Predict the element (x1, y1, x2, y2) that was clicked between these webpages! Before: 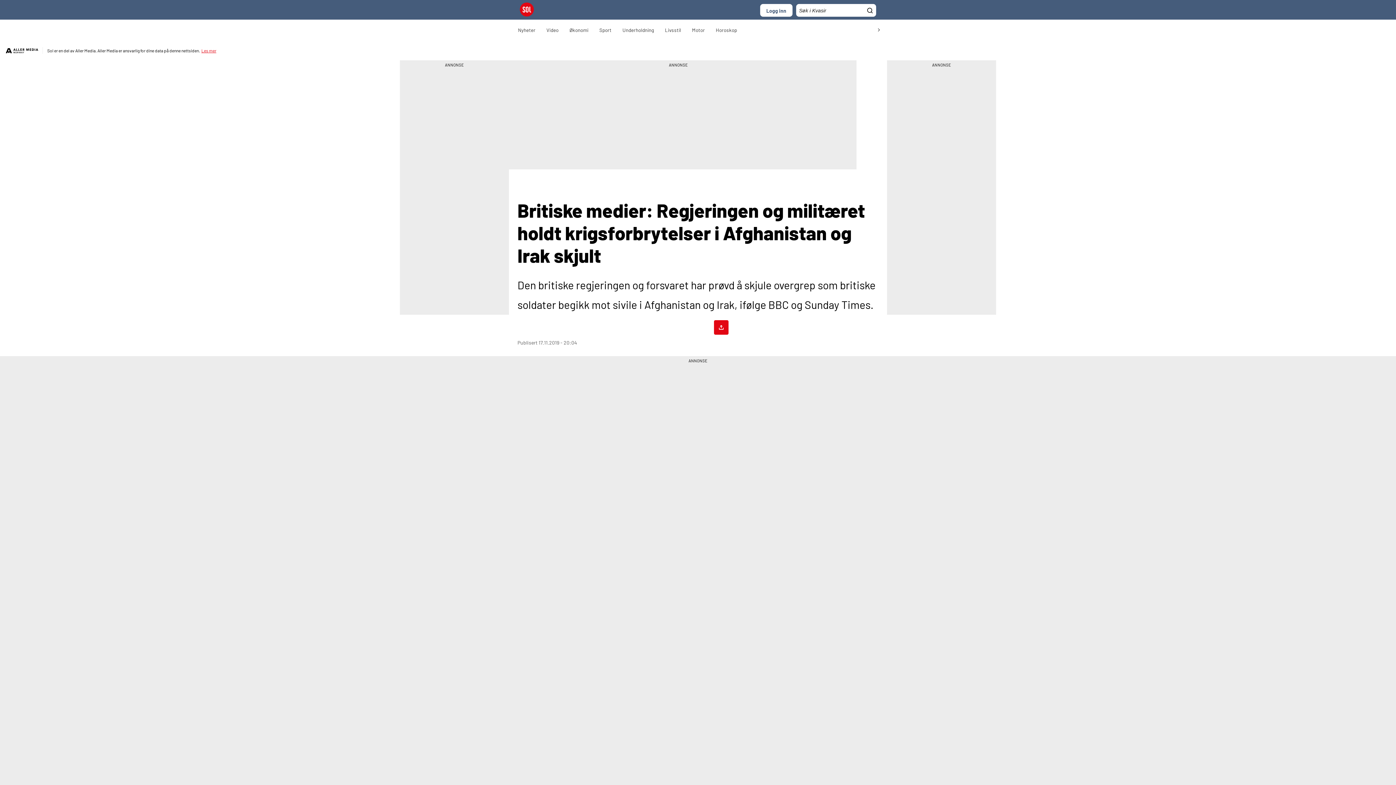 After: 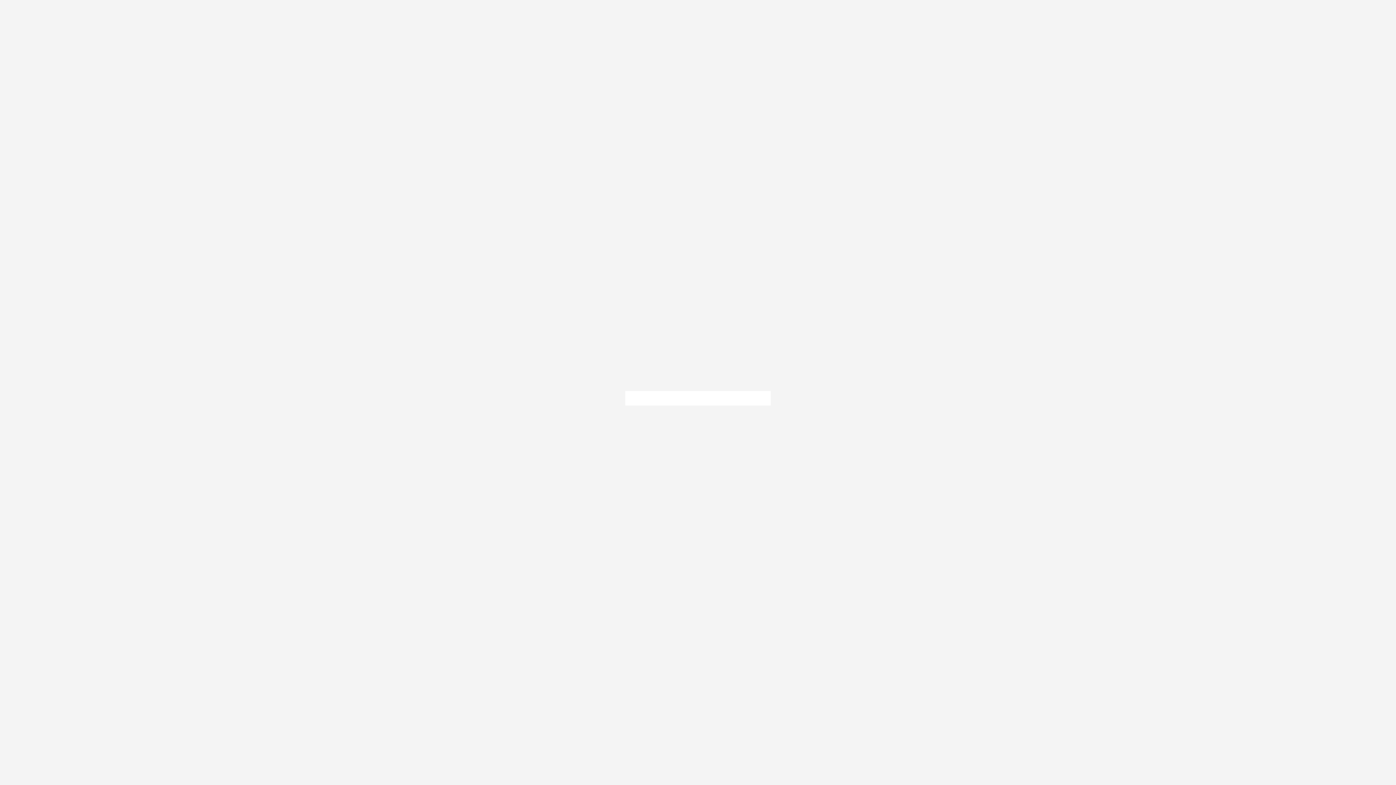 Action: label: Logg inn bbox: (760, 4, 792, 16)